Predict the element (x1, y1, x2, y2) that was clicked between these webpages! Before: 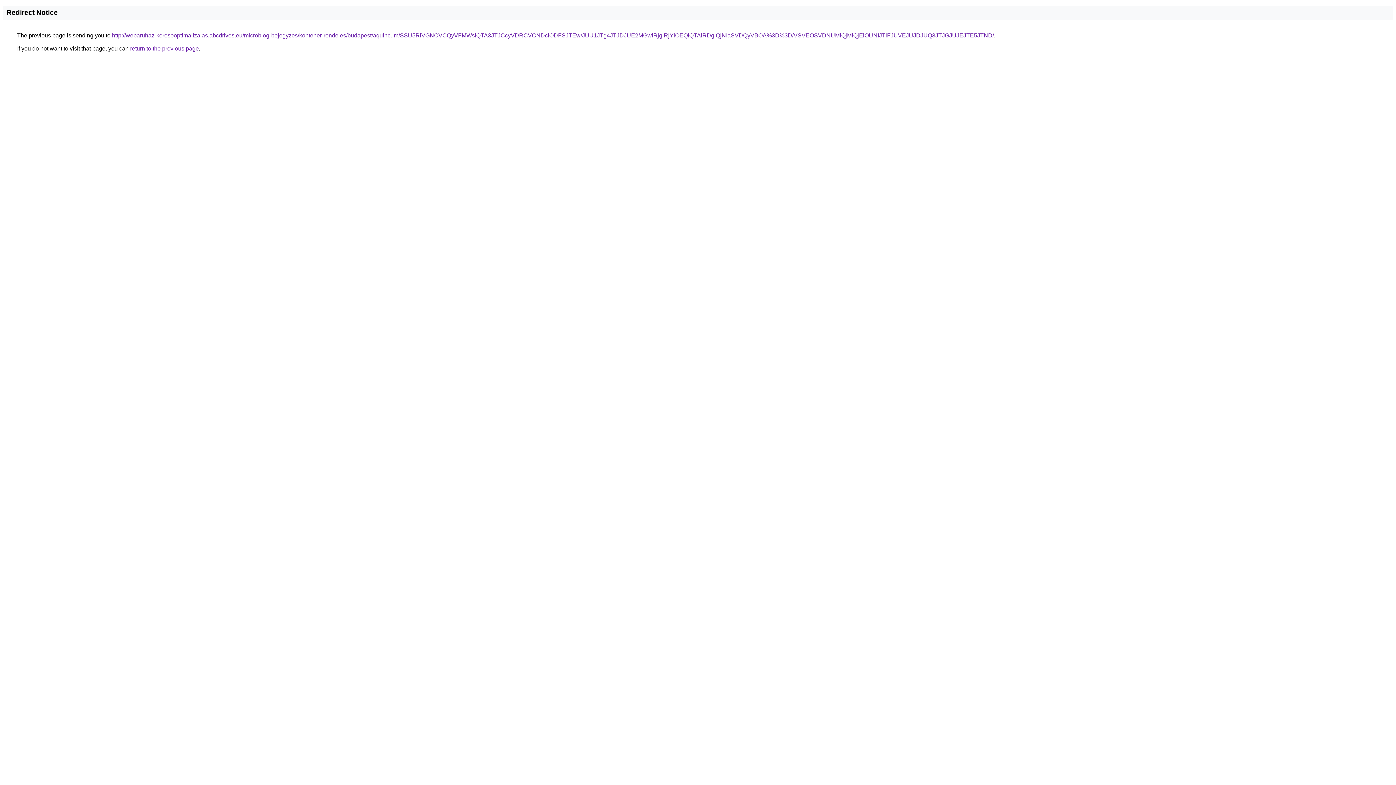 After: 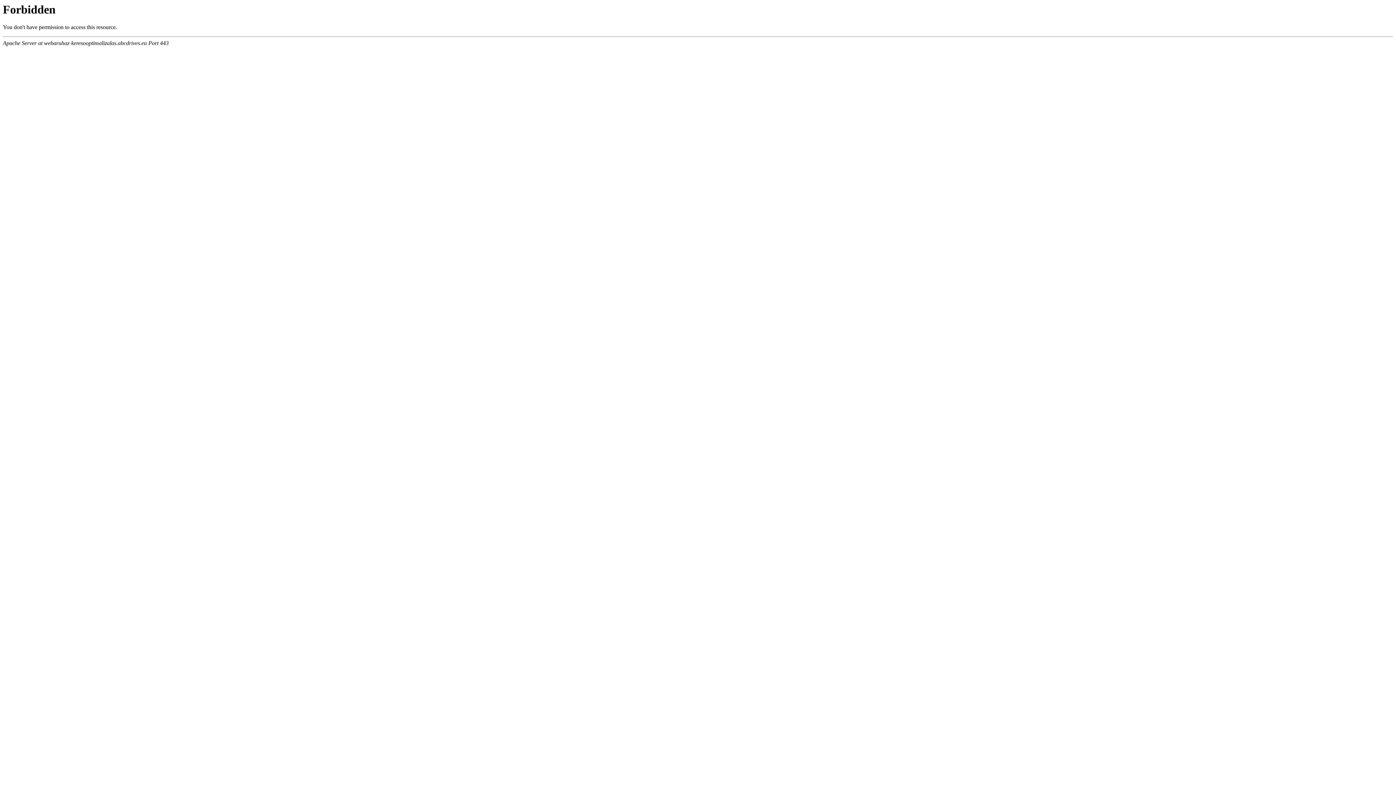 Action: bbox: (112, 32, 994, 38) label: http://webaruhaz-keresooptimalizalas.abcdrives.eu/microblog-bejegyzes/kontener-rendeles/budapest/aquincum/SSU5RiVGNCVCQyVFMWslQTA3JTJCcyVDRCVCNDclODFSJTEw/JUU1JTg4JTJDJUE2MGwlRjglRjYlOEQlQTAlRDglQjNIaSVDQyVBOA%3D%3D/VSVEOSVDNUMlQjMlQjElOUNIJTlFJUVEJUJDJUQ3JTJGJUJEJTE5JTND/